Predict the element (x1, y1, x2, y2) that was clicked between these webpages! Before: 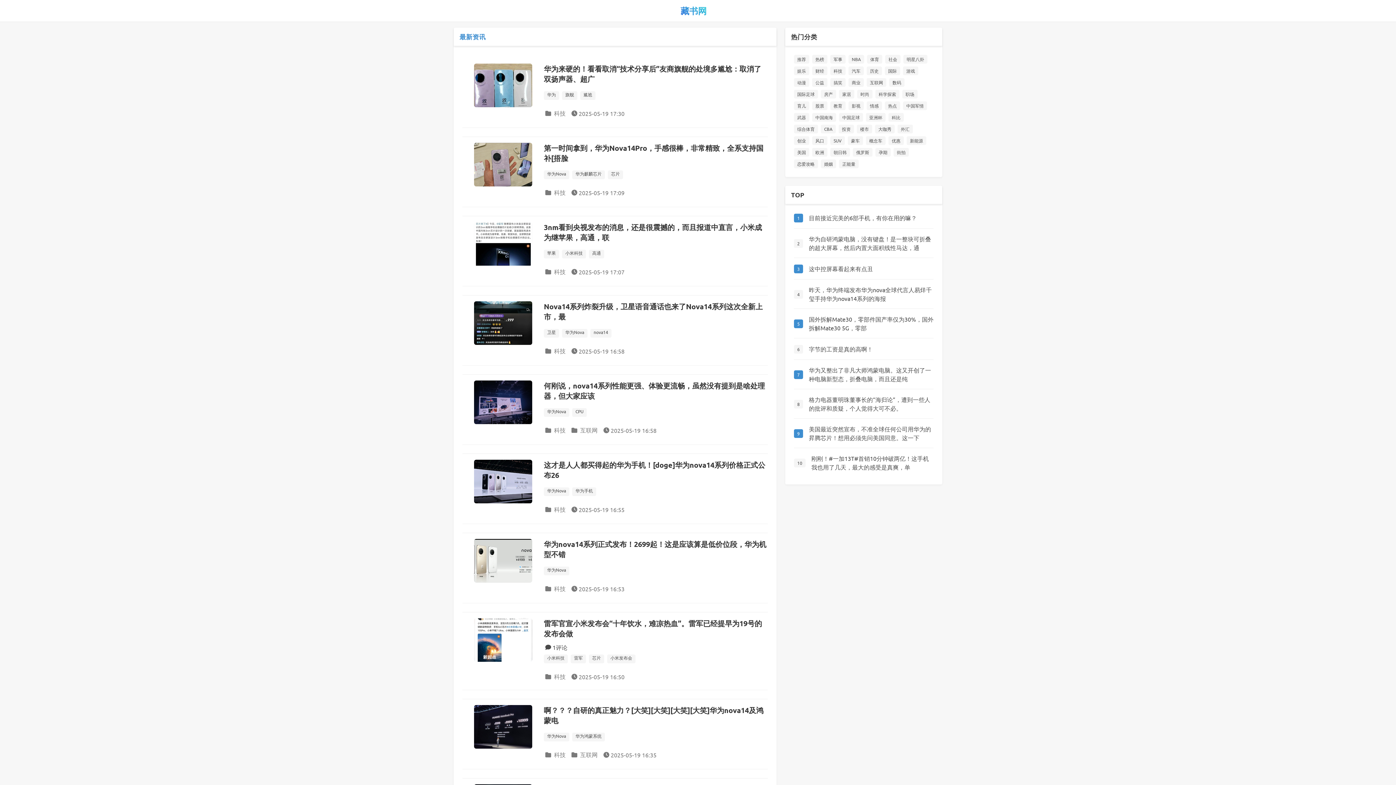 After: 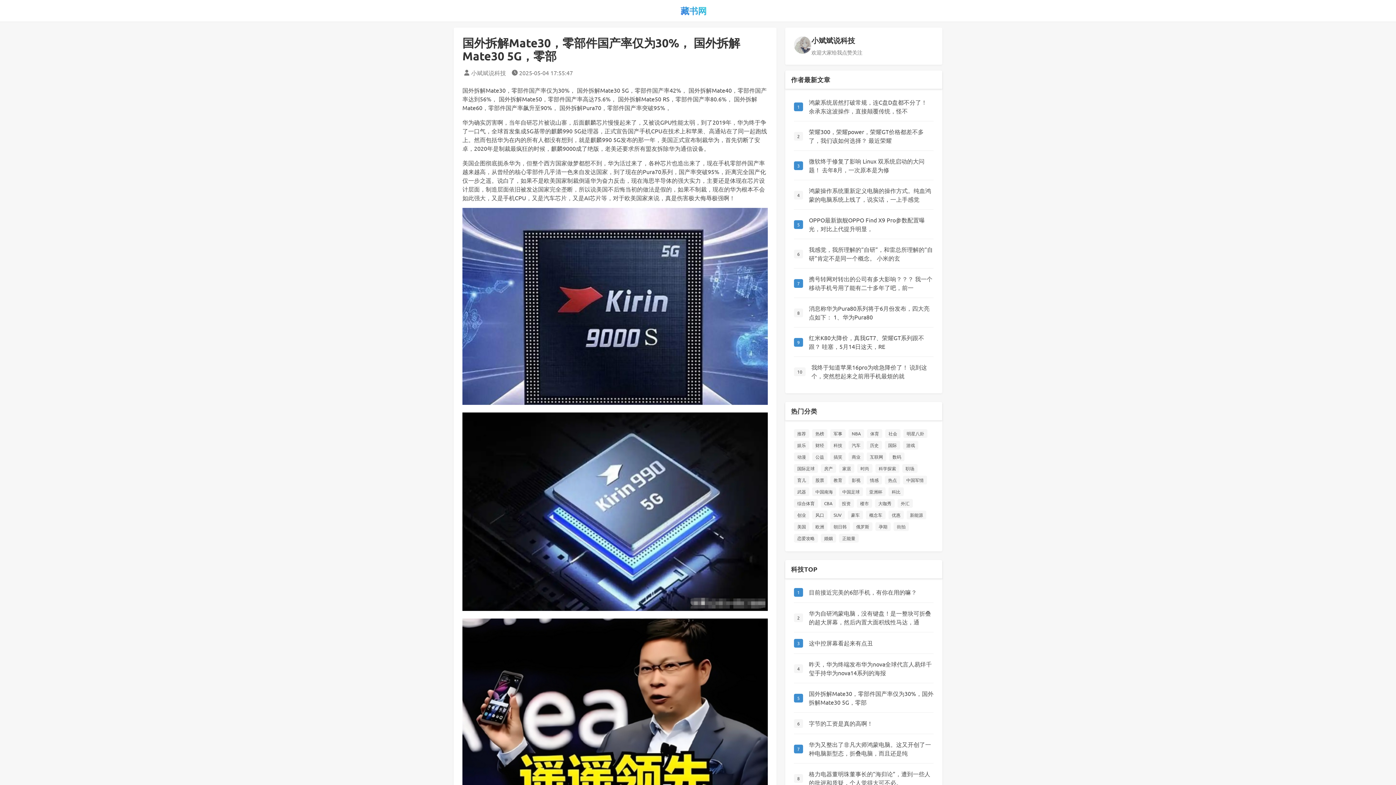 Action: label: 国外拆解Mate30，零部件国产率仅为30%，国外拆解Mate30 5G，零部 bbox: (809, 314, 933, 332)